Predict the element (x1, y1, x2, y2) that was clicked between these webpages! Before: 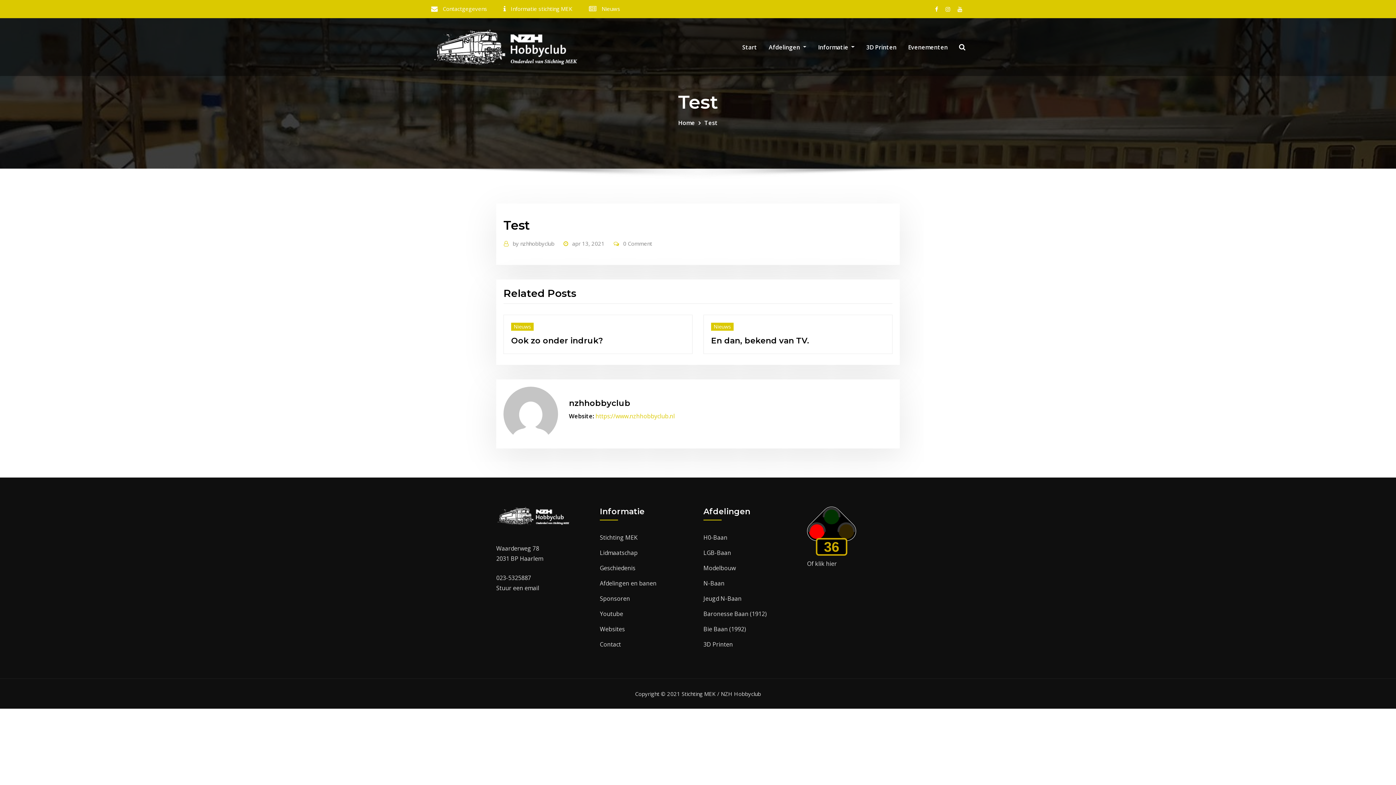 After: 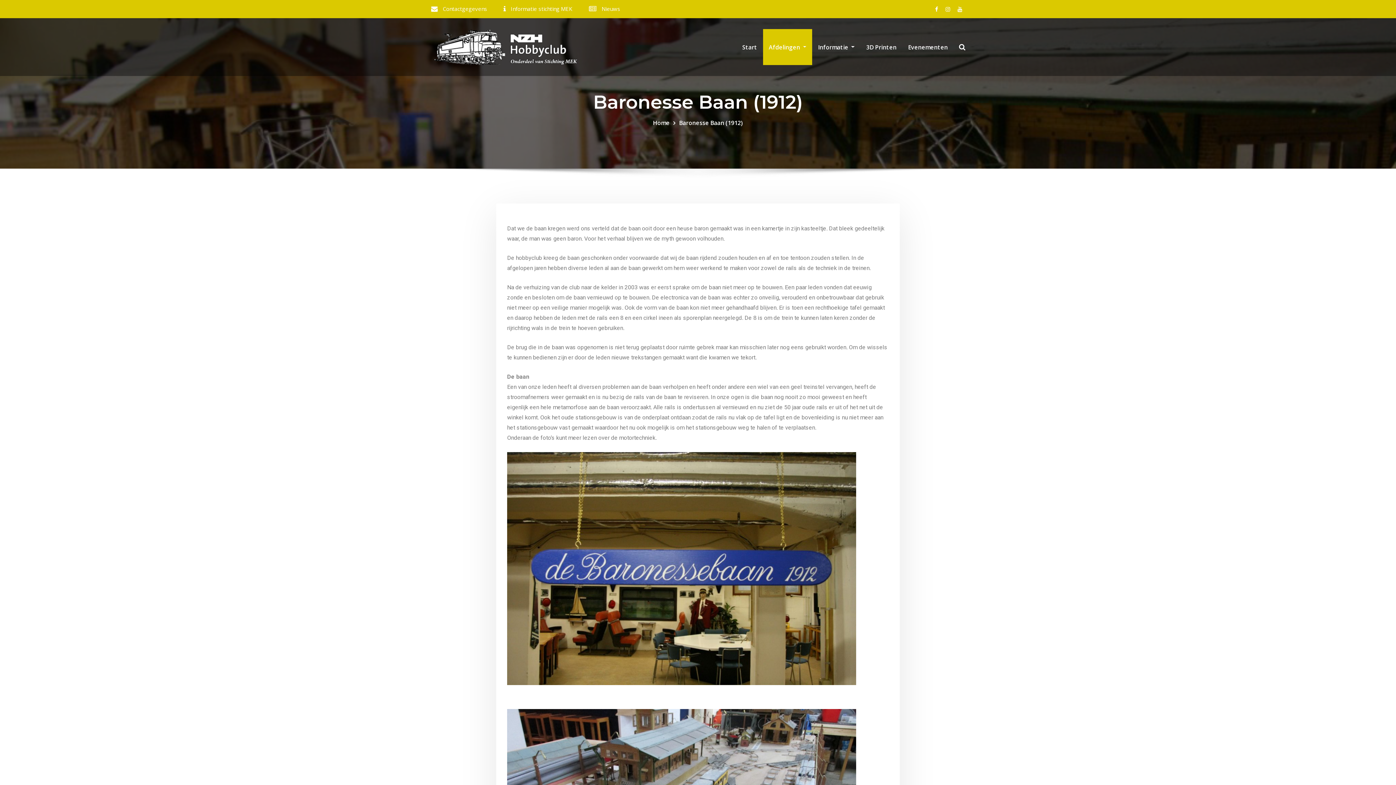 Action: label: Baronesse Baan (1912) bbox: (703, 610, 766, 618)